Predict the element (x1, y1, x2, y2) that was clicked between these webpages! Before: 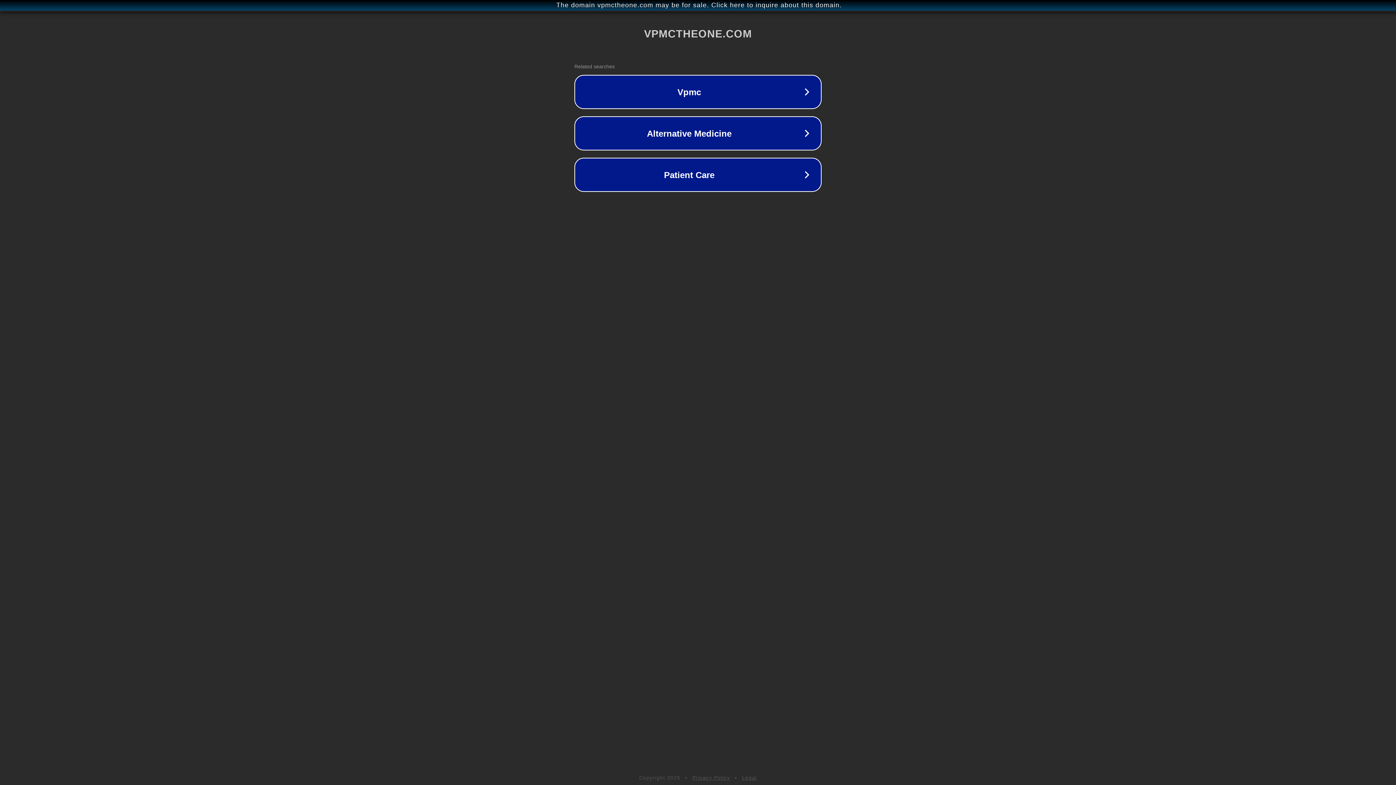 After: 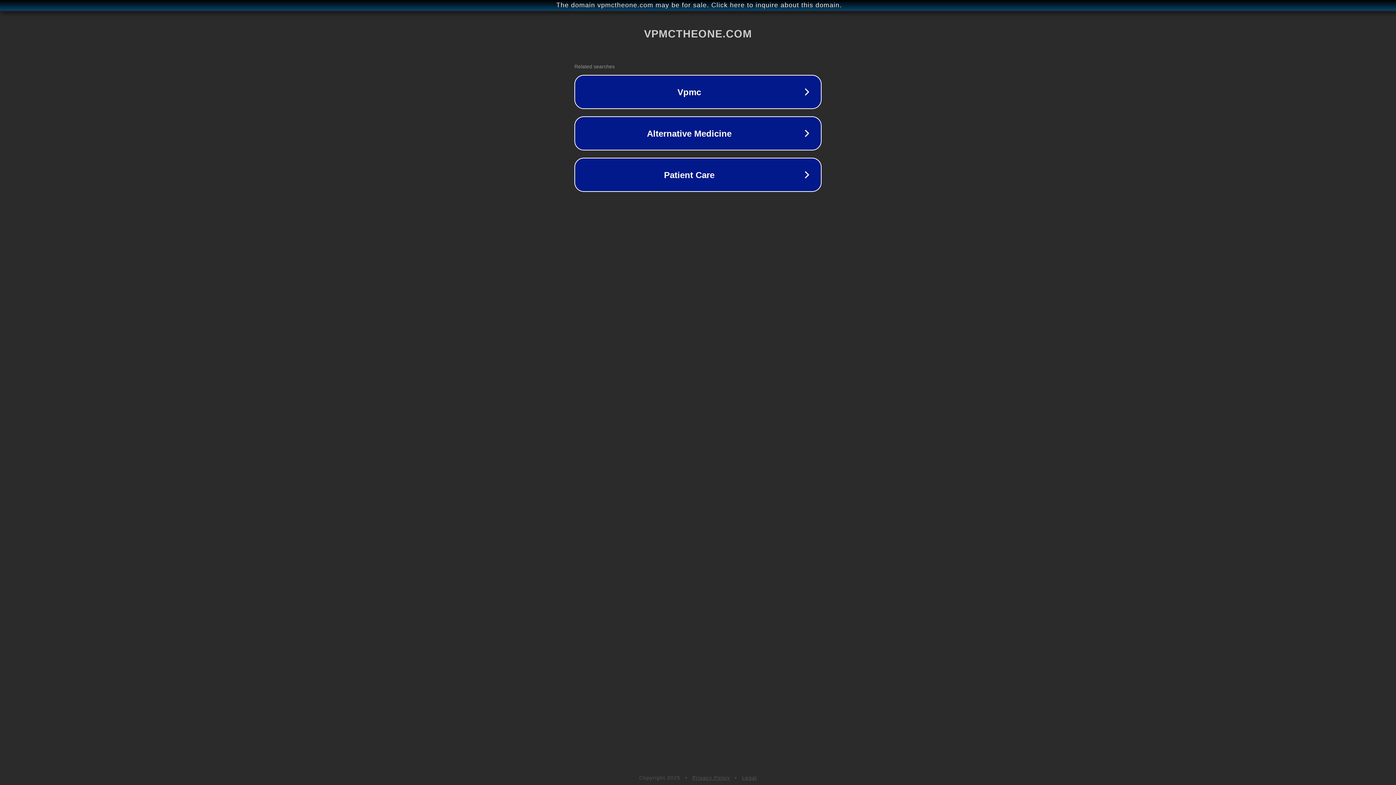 Action: label: Legal bbox: (742, 775, 757, 781)